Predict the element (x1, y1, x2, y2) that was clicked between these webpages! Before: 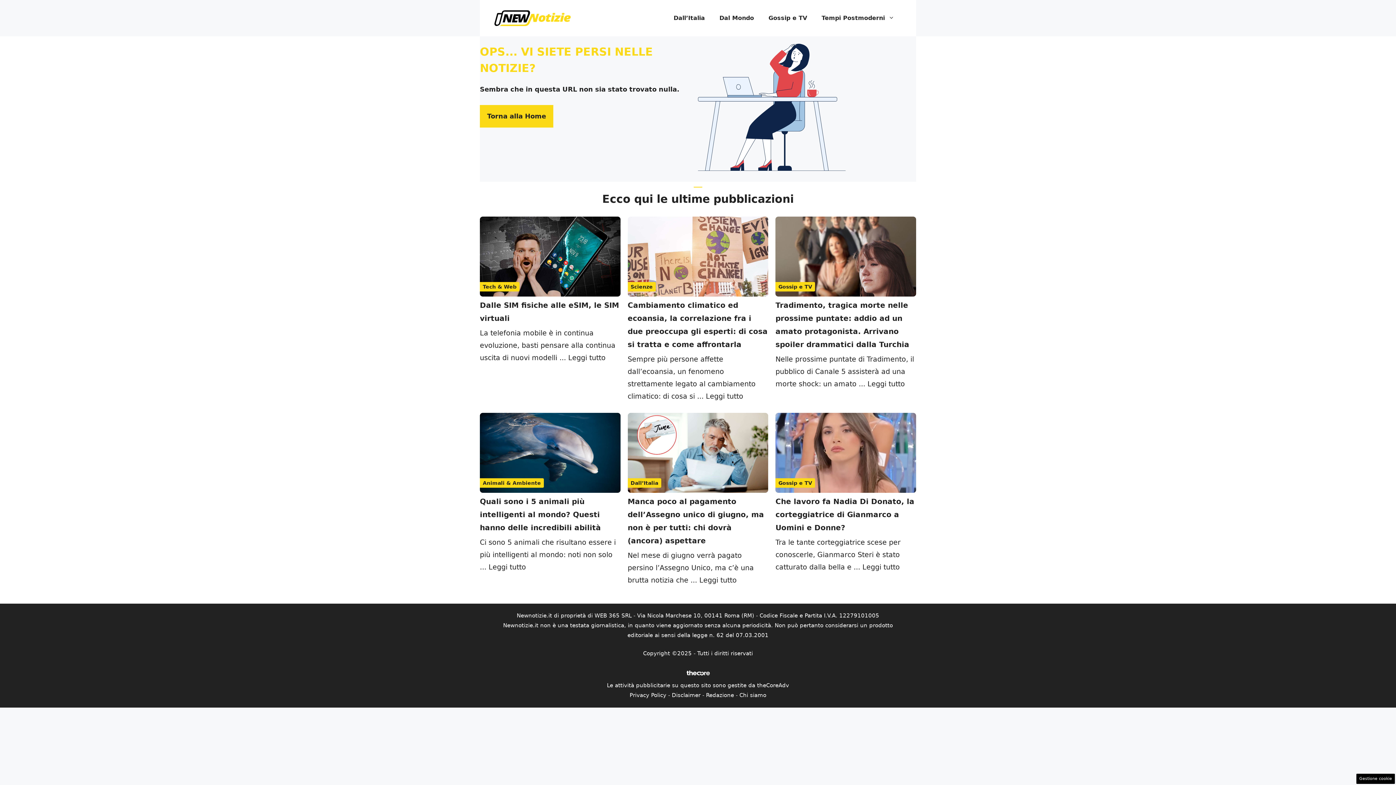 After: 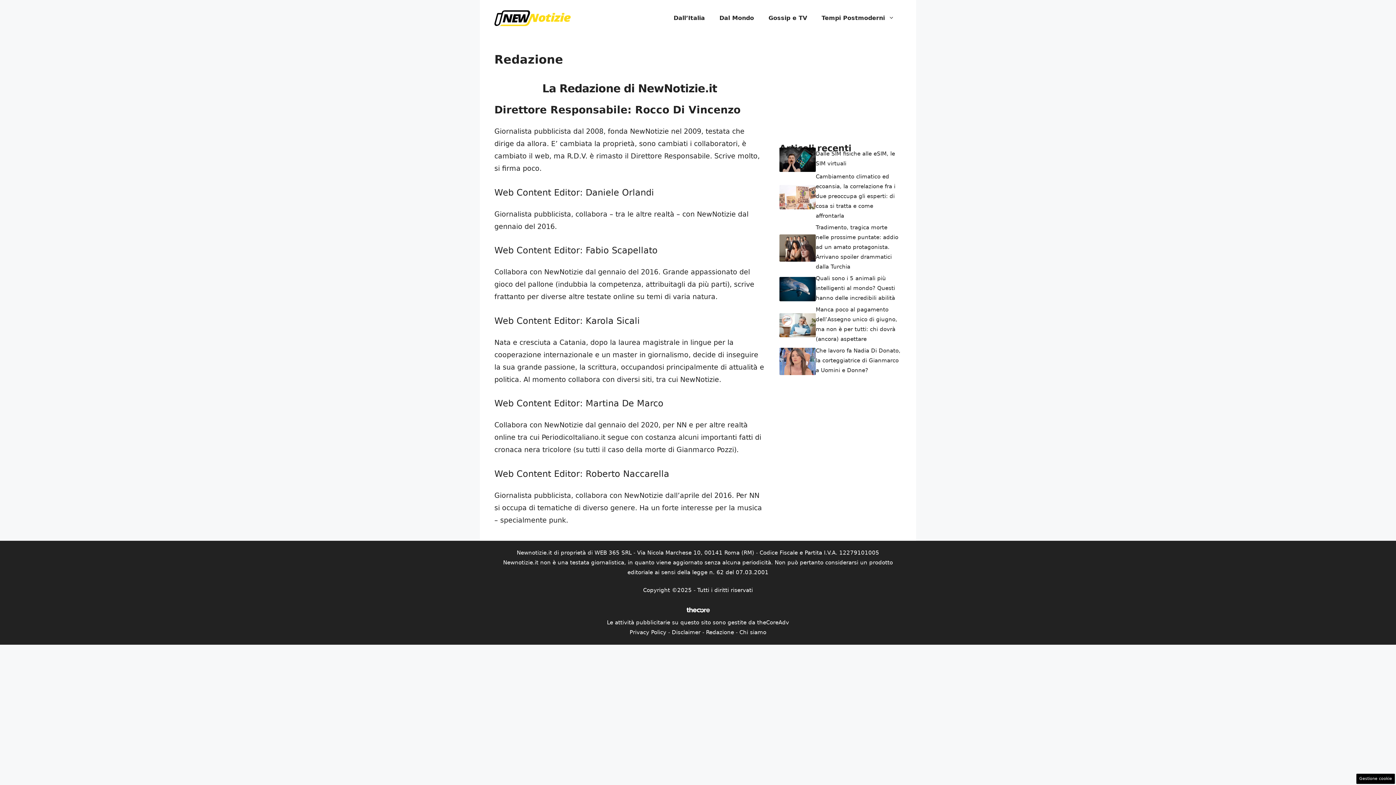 Action: bbox: (706, 692, 734, 699) label: Redazione